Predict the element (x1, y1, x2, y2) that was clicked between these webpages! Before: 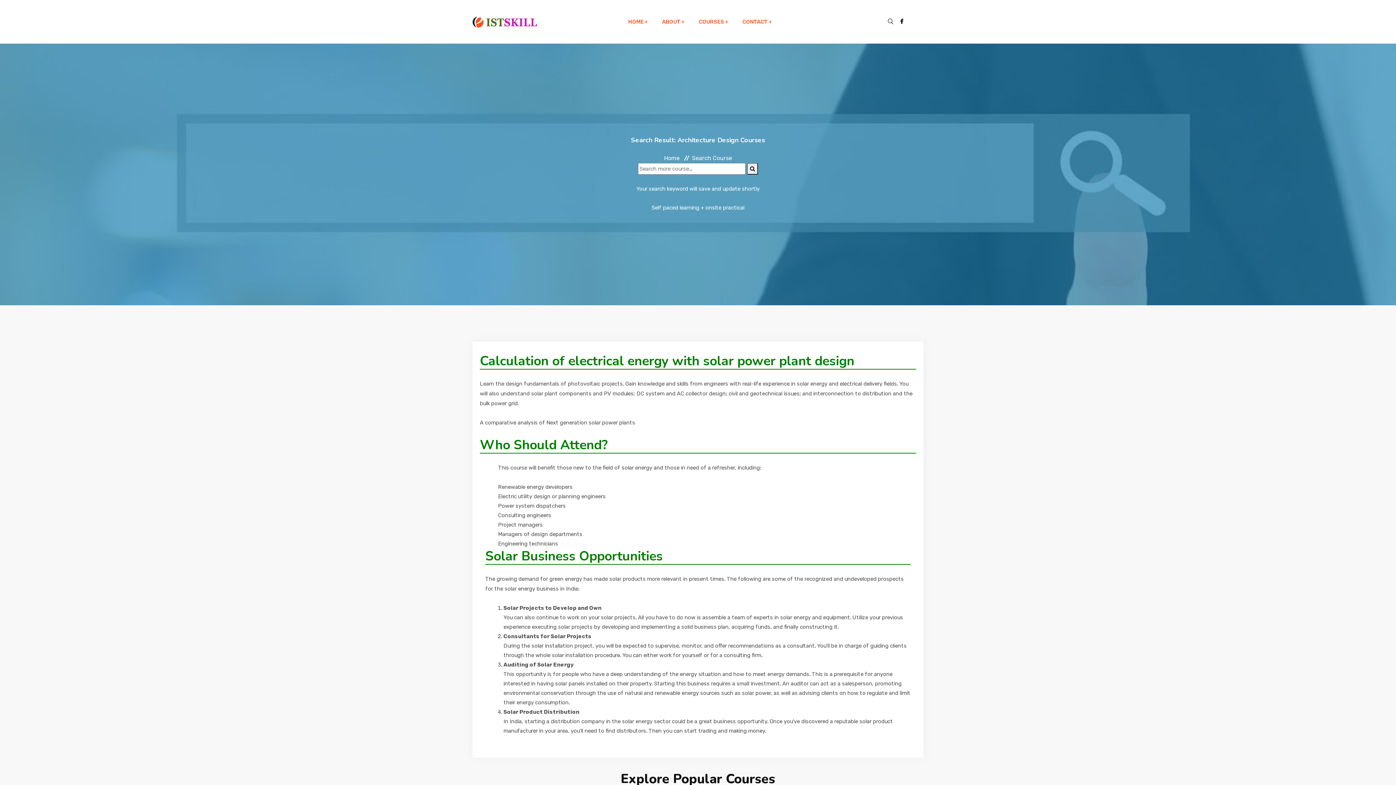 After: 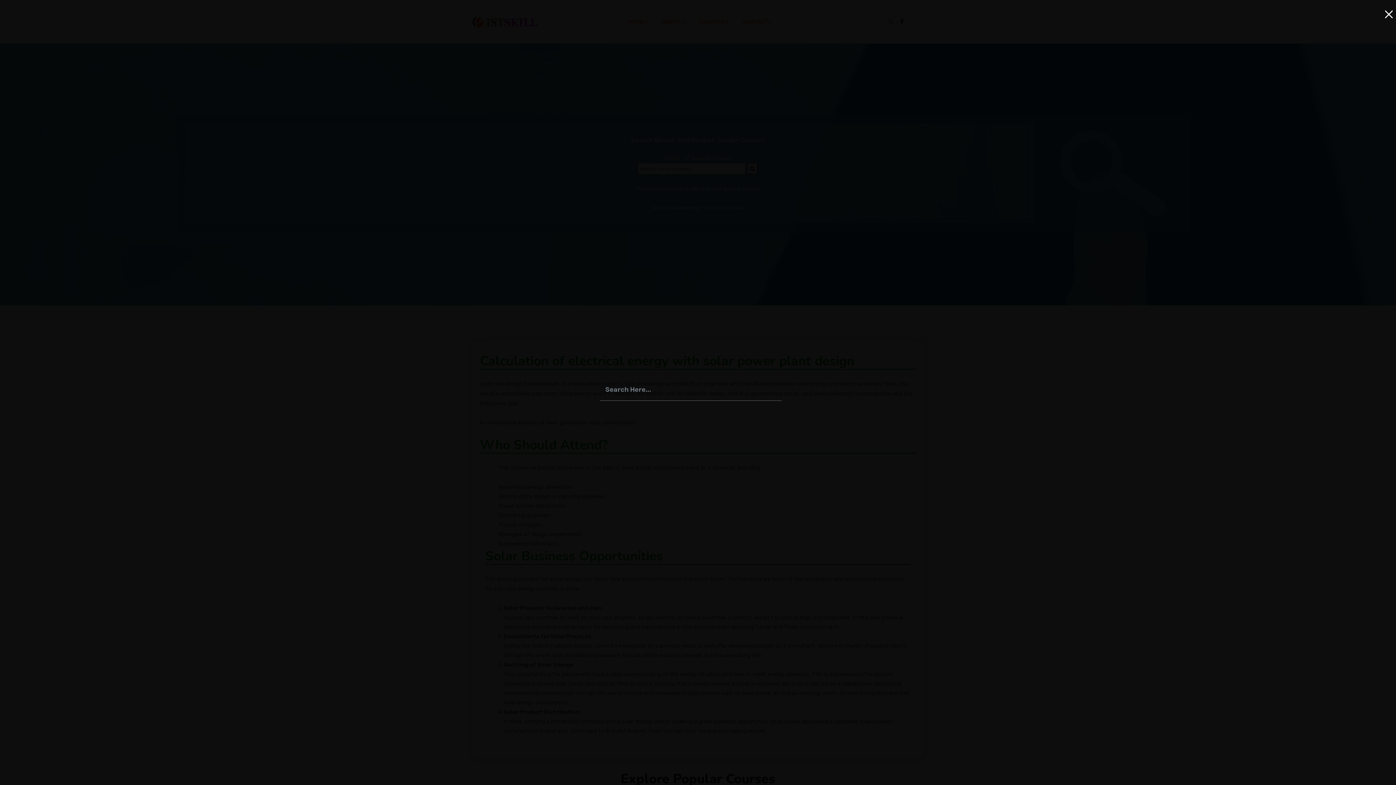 Action: bbox: (887, 17, 893, 26)